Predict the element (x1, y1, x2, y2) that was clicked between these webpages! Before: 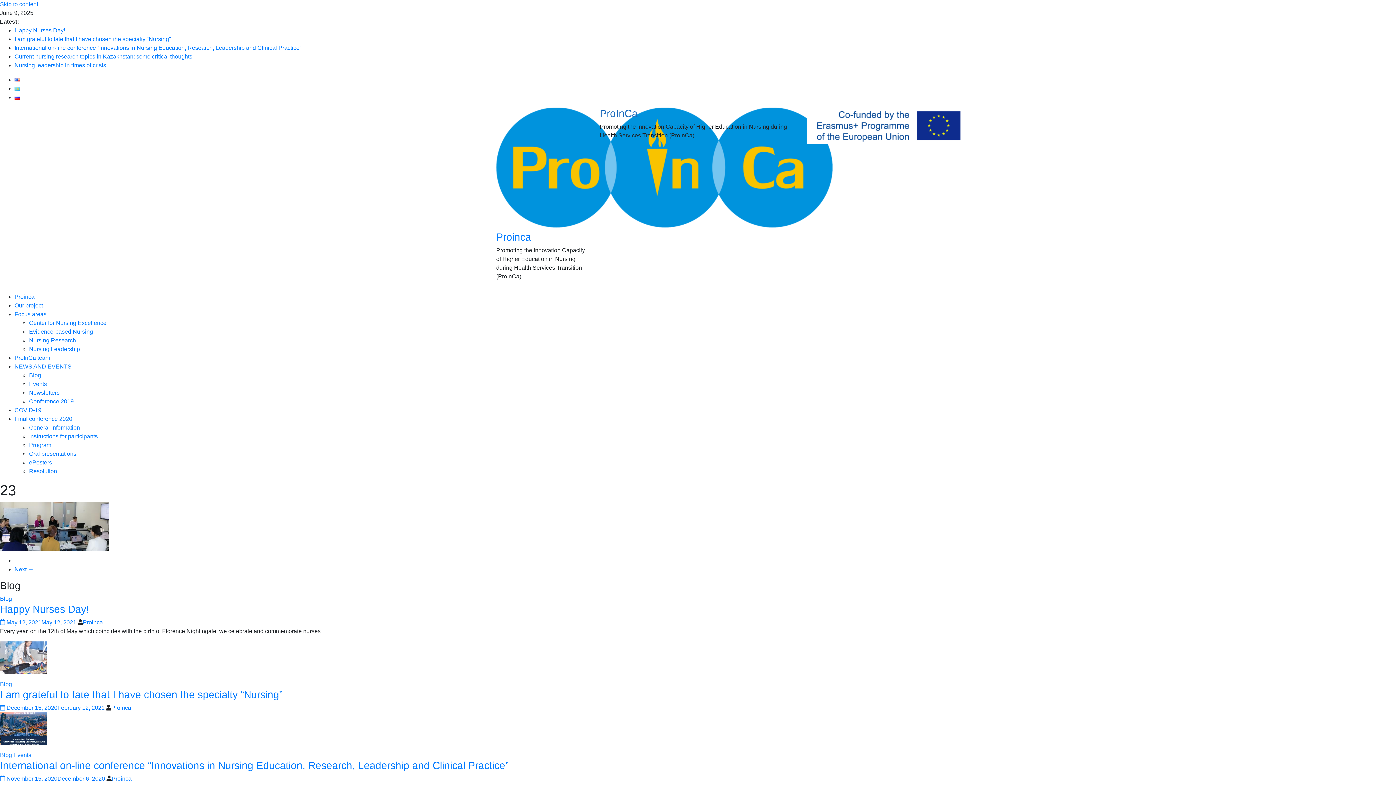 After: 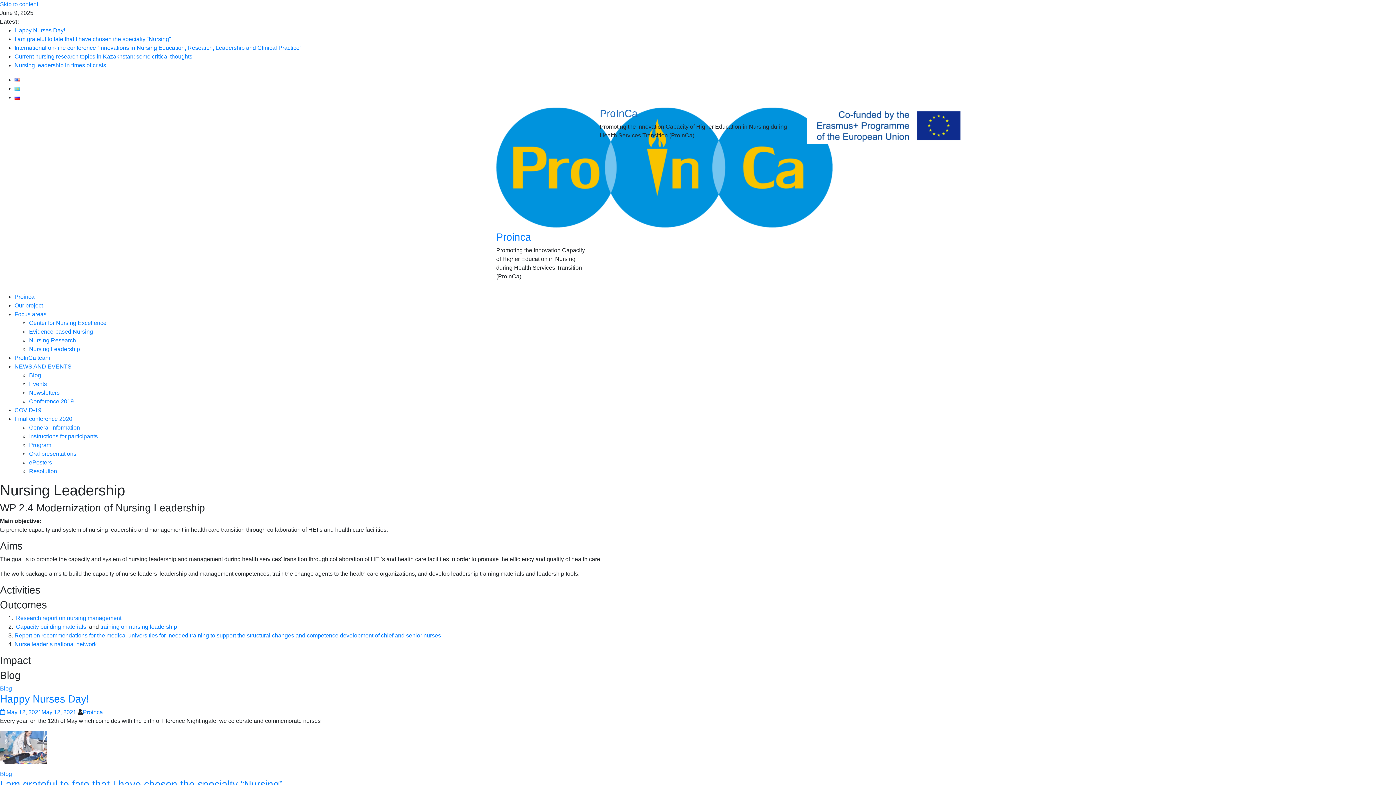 Action: bbox: (29, 346, 80, 352) label: Nursing Leadership